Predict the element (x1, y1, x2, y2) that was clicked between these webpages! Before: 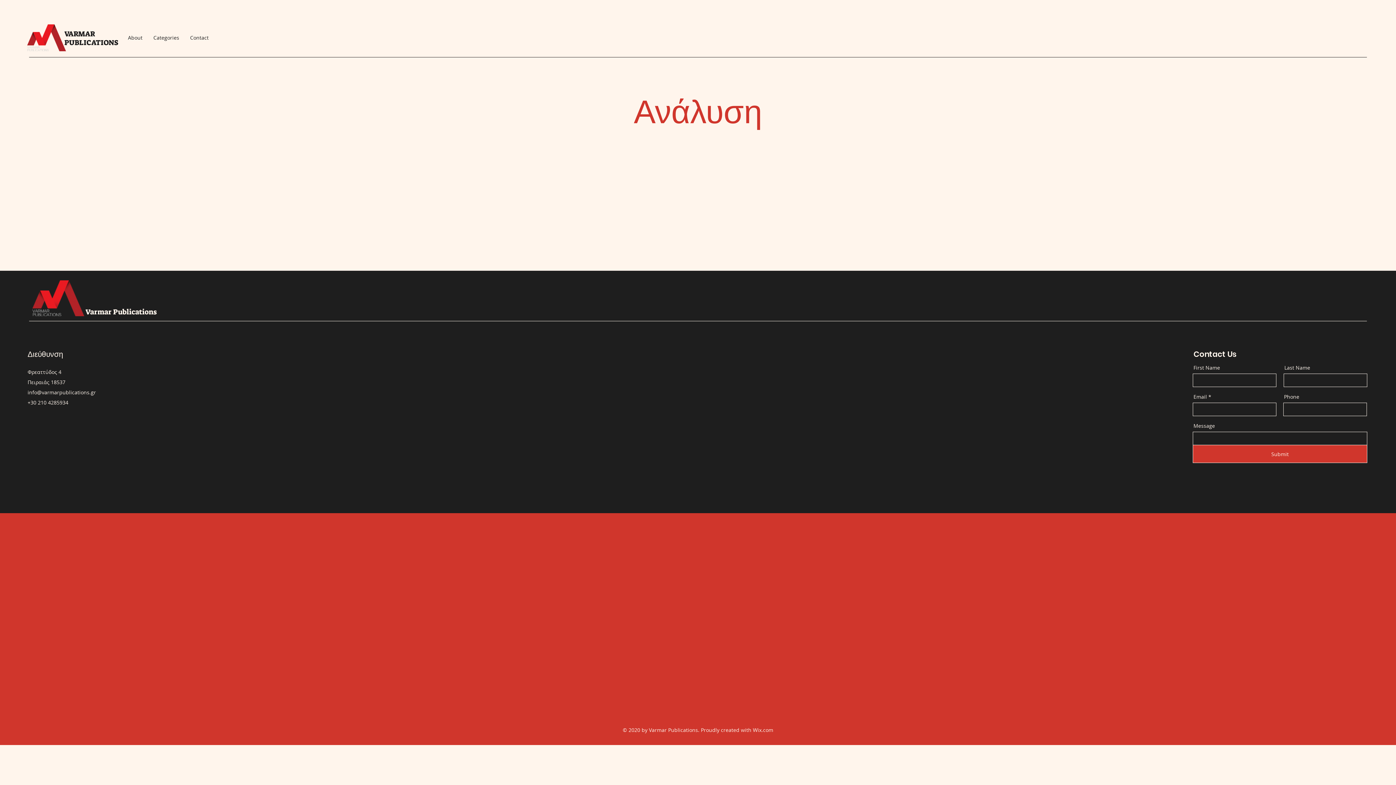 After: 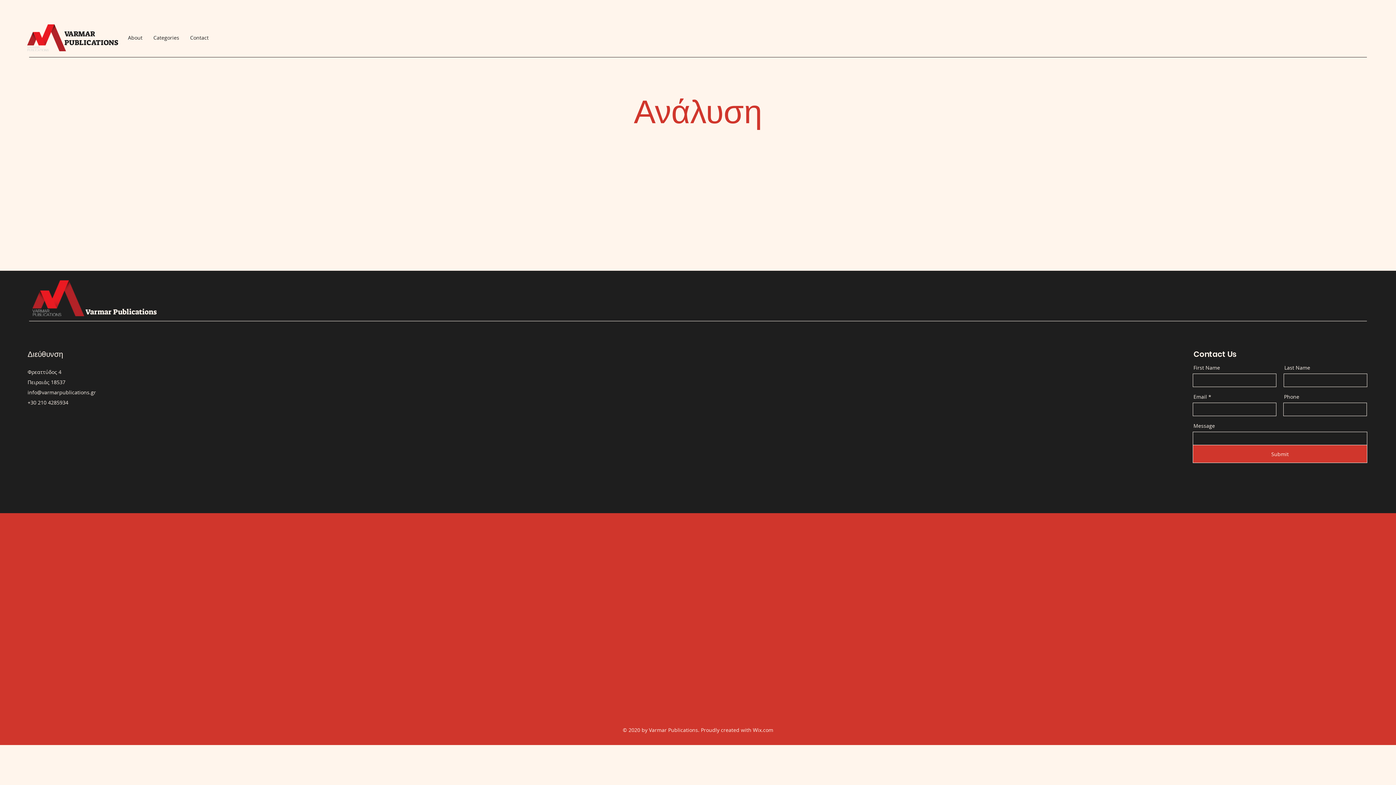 Action: bbox: (27, 389, 96, 396) label: info@varmarpublications.gr